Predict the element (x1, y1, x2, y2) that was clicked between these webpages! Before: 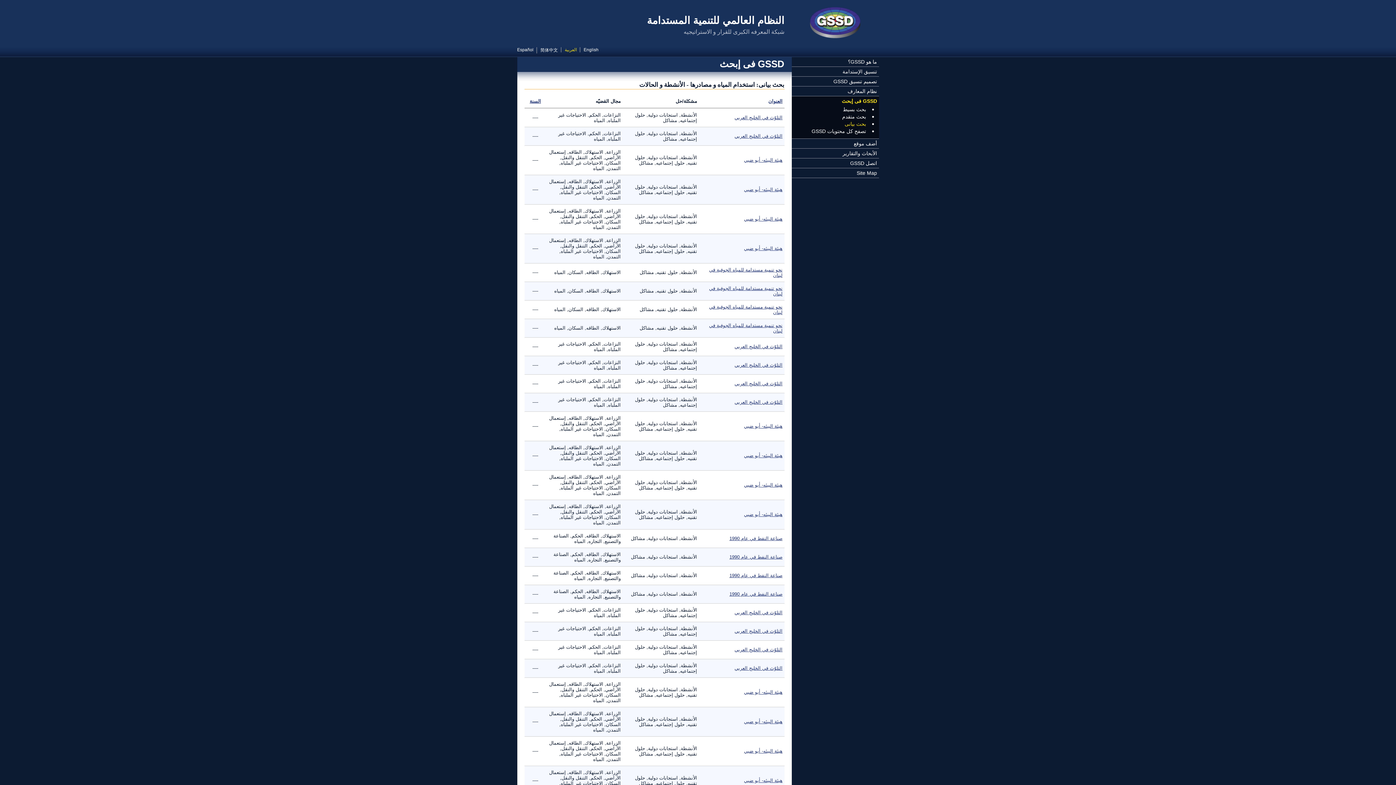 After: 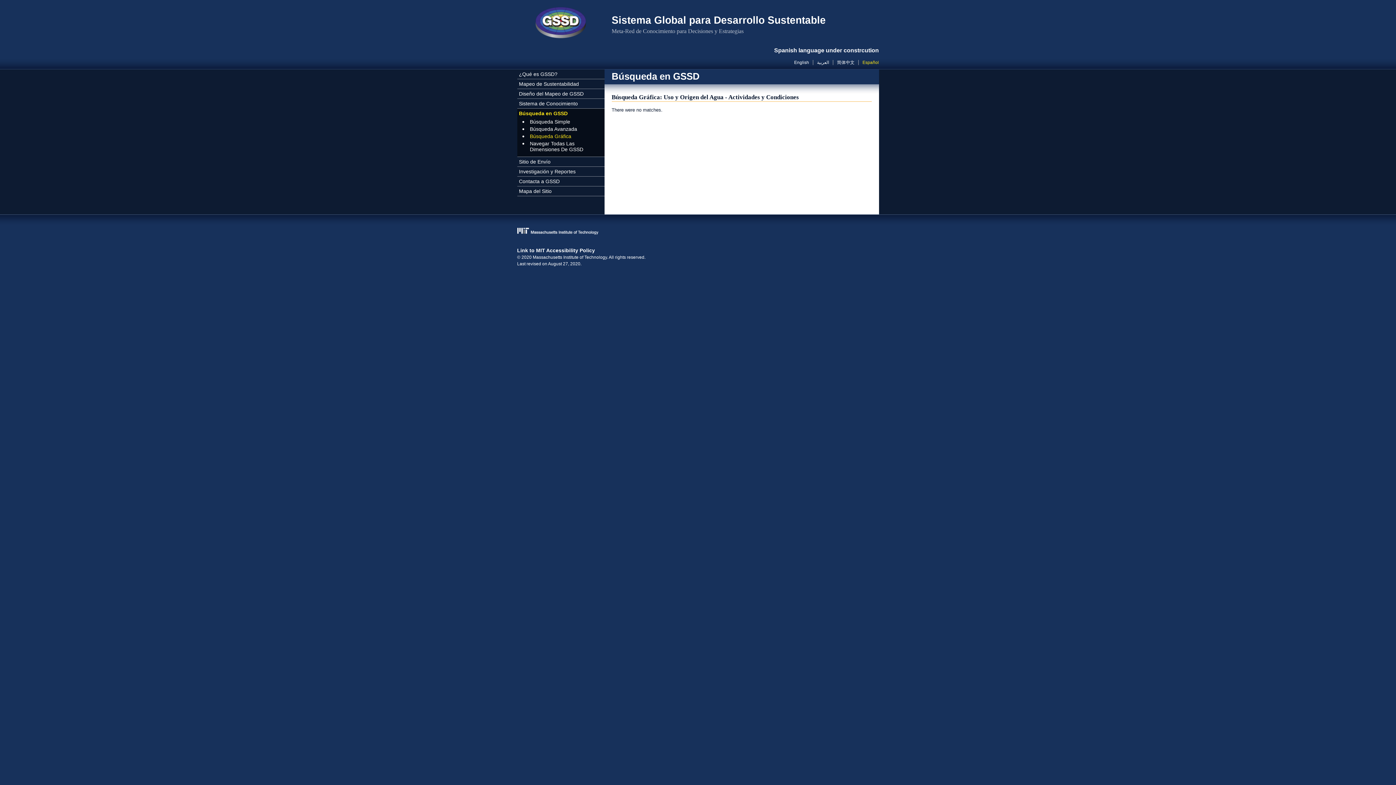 Action: bbox: (517, 47, 533, 52) label: Español